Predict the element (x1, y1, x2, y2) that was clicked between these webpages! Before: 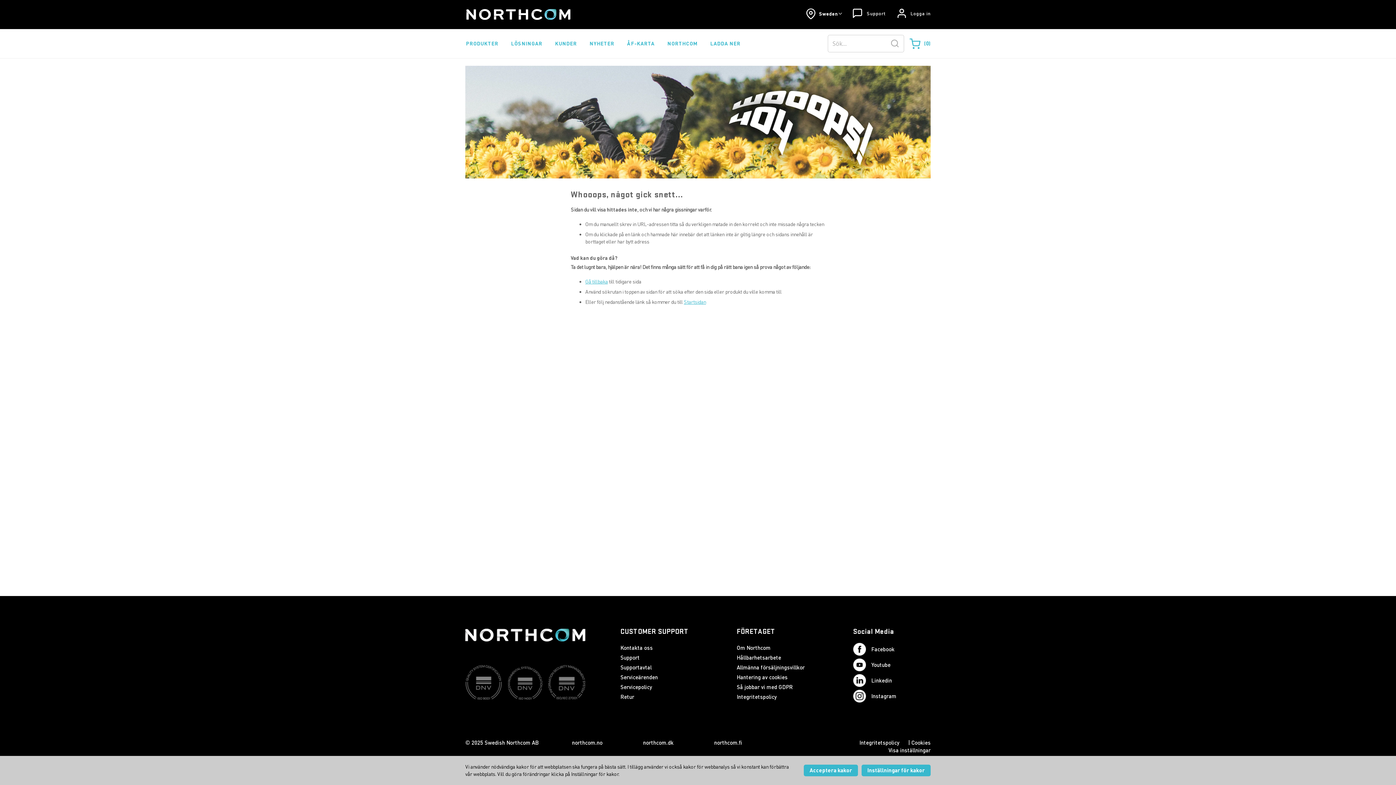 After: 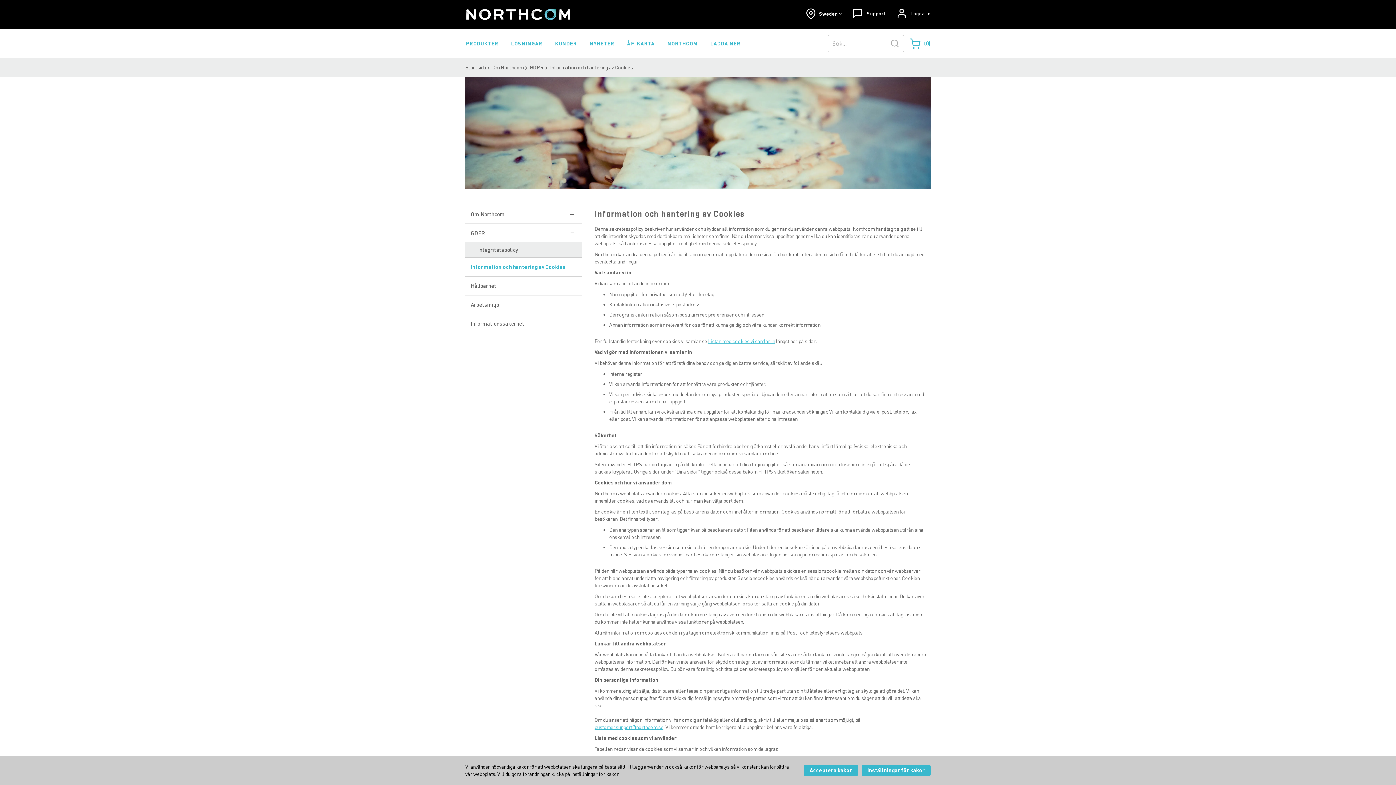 Action: bbox: (911, 739, 930, 746) label: Cookies